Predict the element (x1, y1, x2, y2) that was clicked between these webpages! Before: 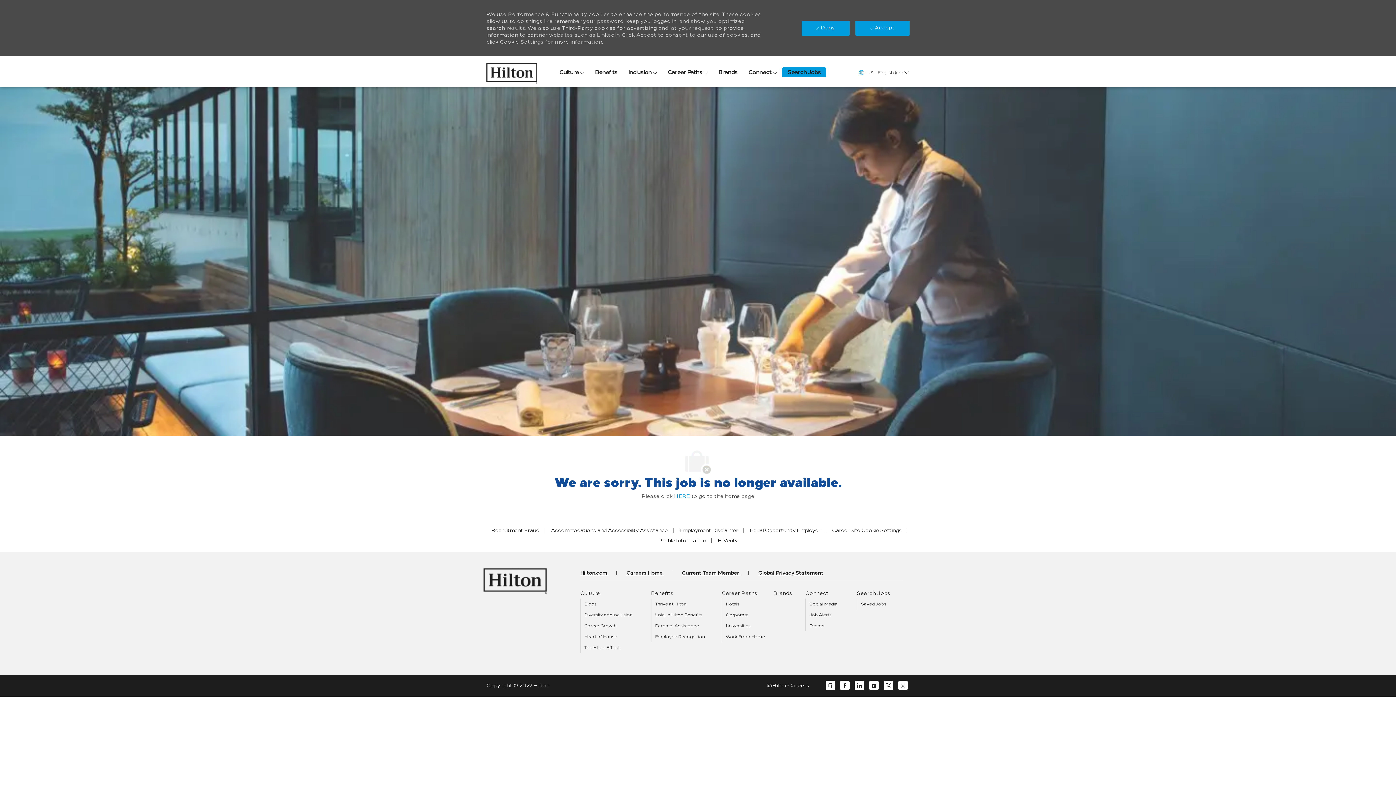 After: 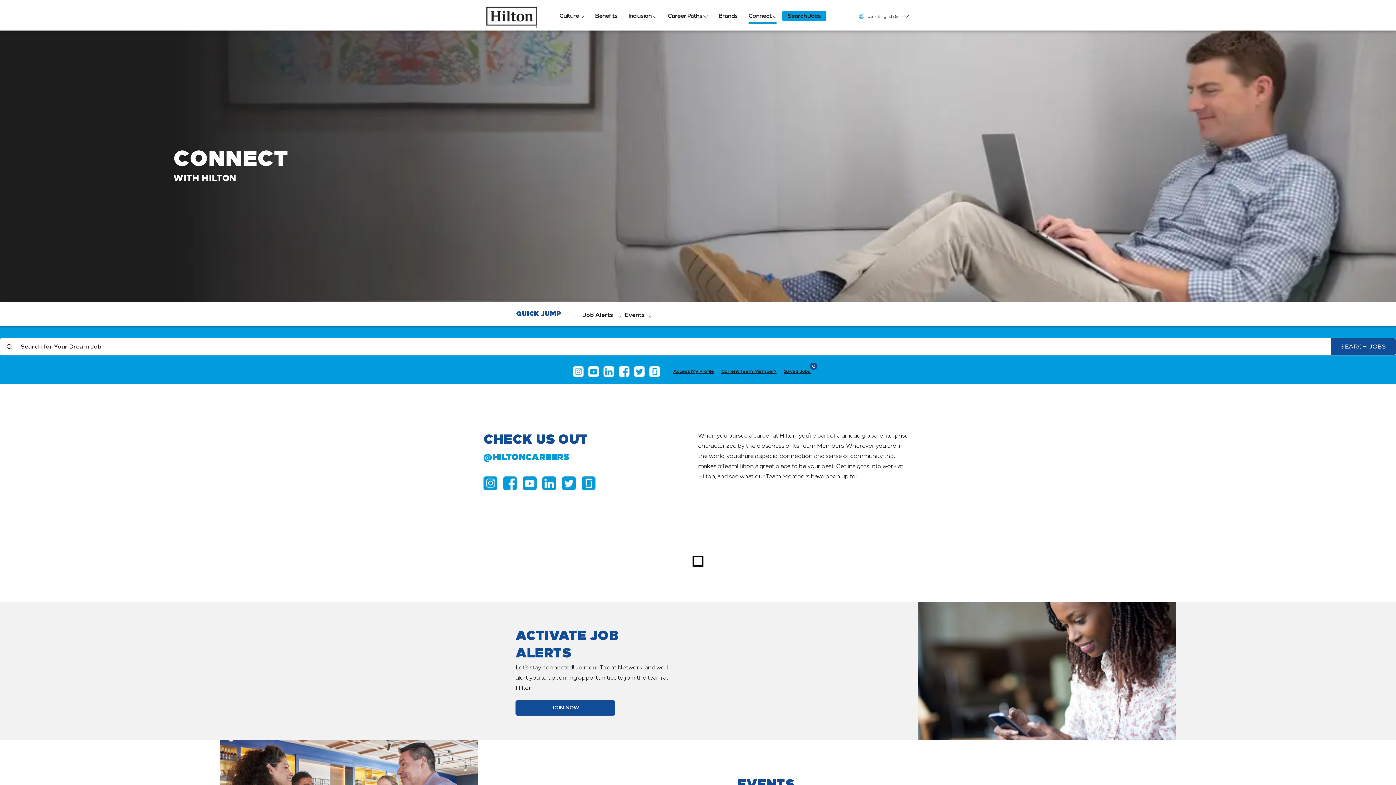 Action: label: Social Media bbox: (809, 601, 837, 606)